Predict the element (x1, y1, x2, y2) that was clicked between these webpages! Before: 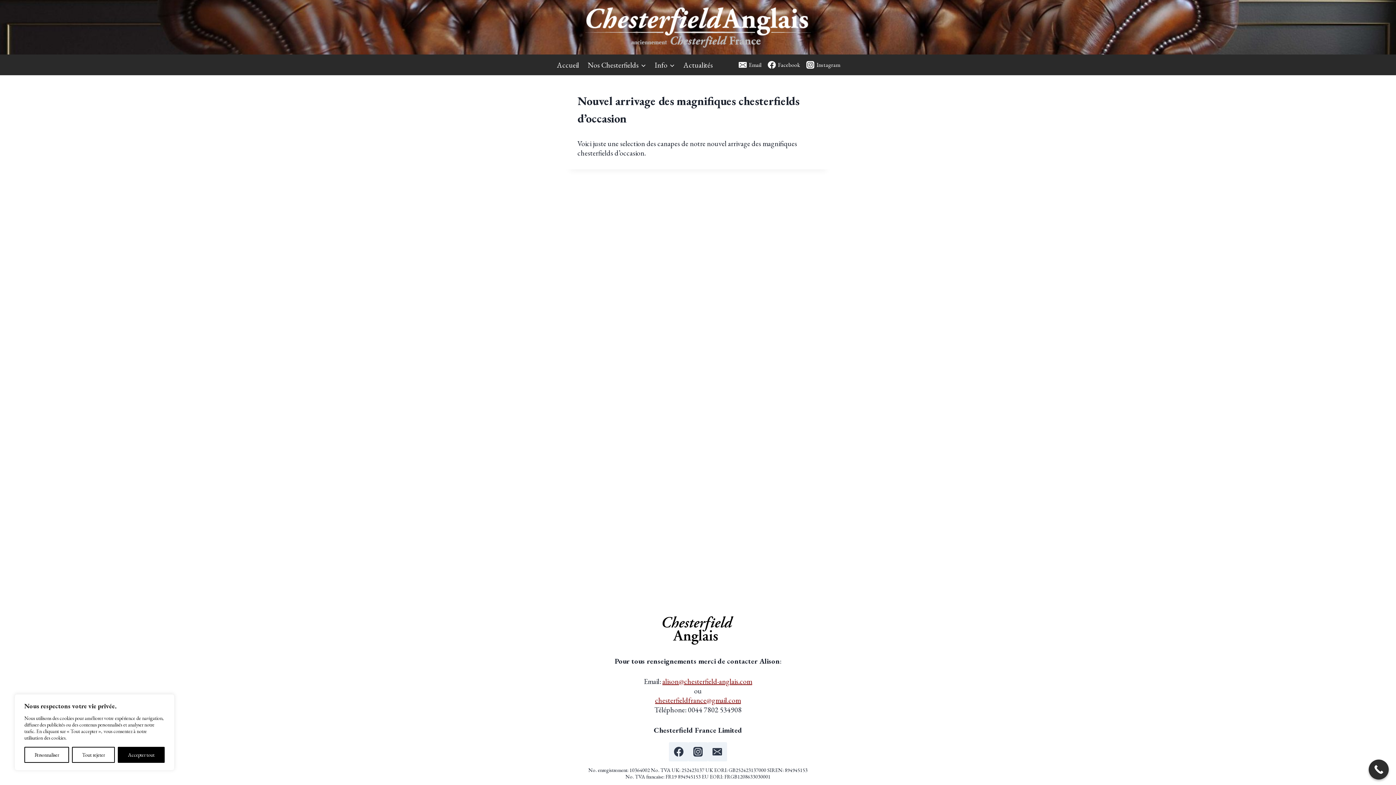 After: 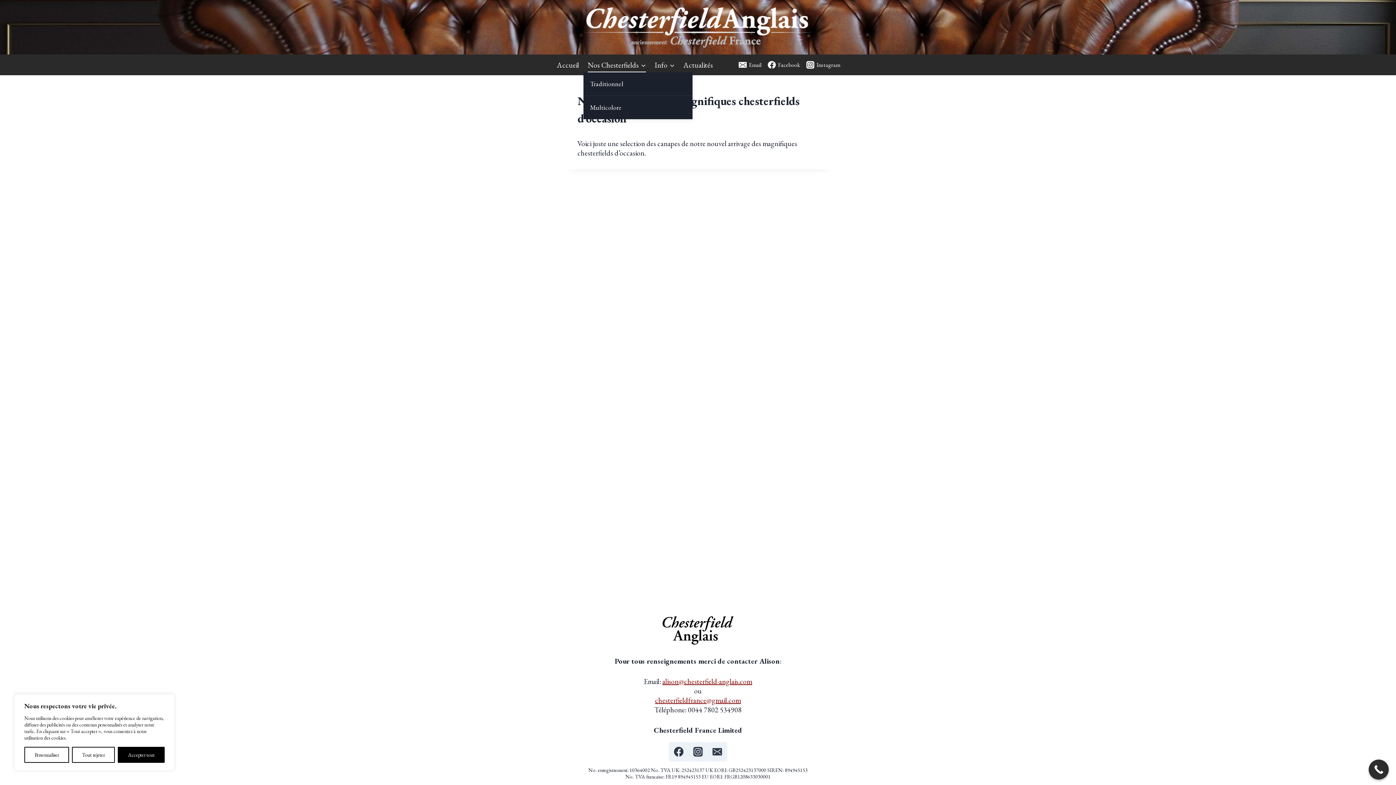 Action: label: Nos Chesterfields bbox: (583, 57, 650, 72)